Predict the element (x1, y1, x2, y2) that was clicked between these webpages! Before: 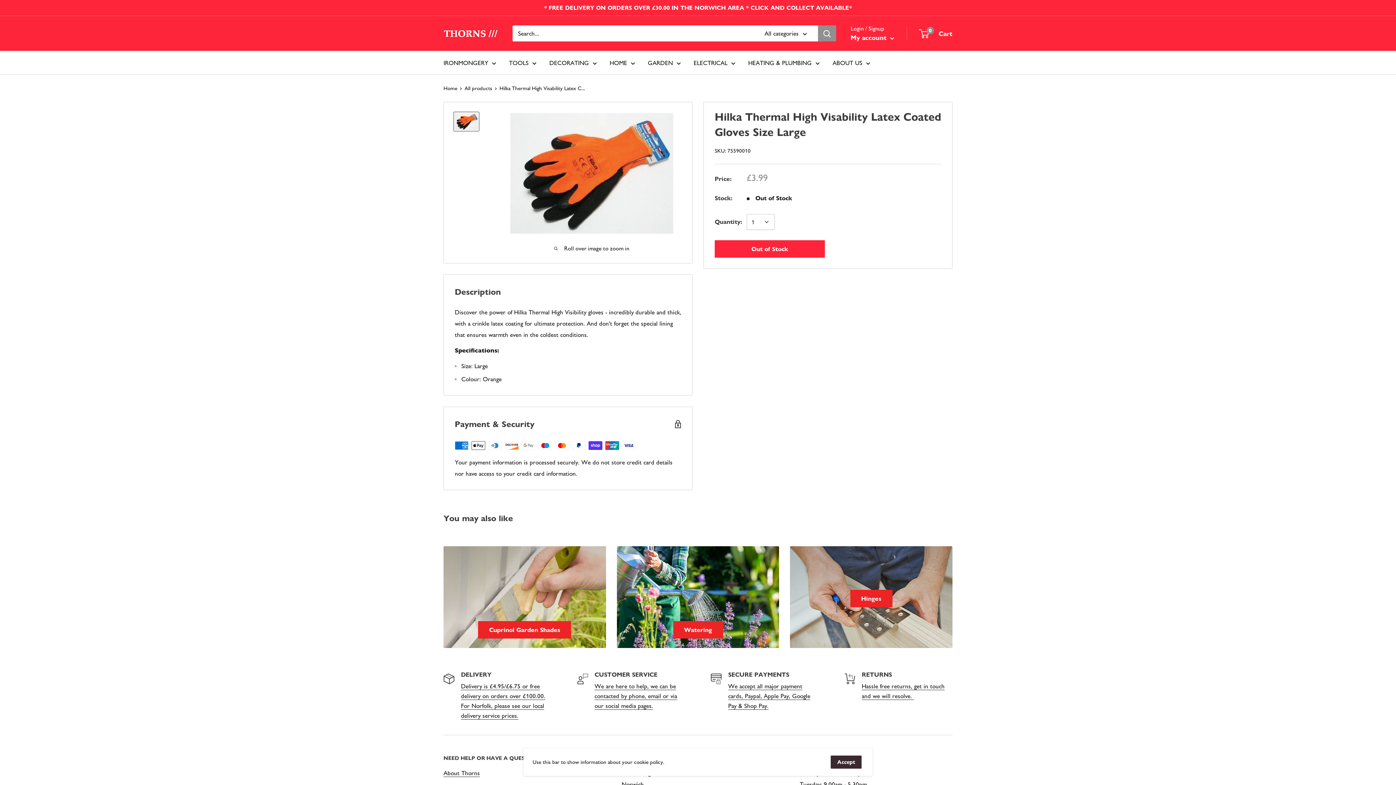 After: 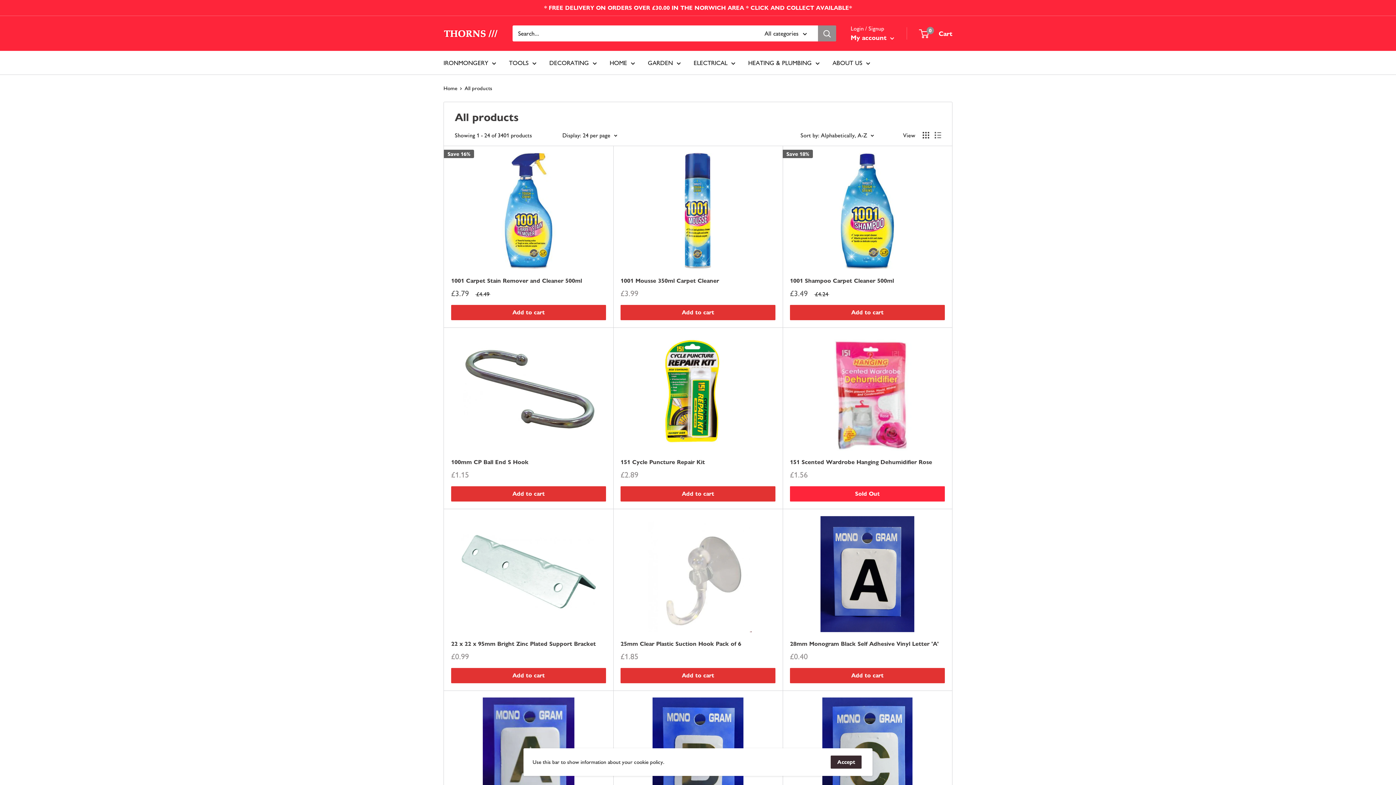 Action: label: All products bbox: (464, 85, 492, 91)